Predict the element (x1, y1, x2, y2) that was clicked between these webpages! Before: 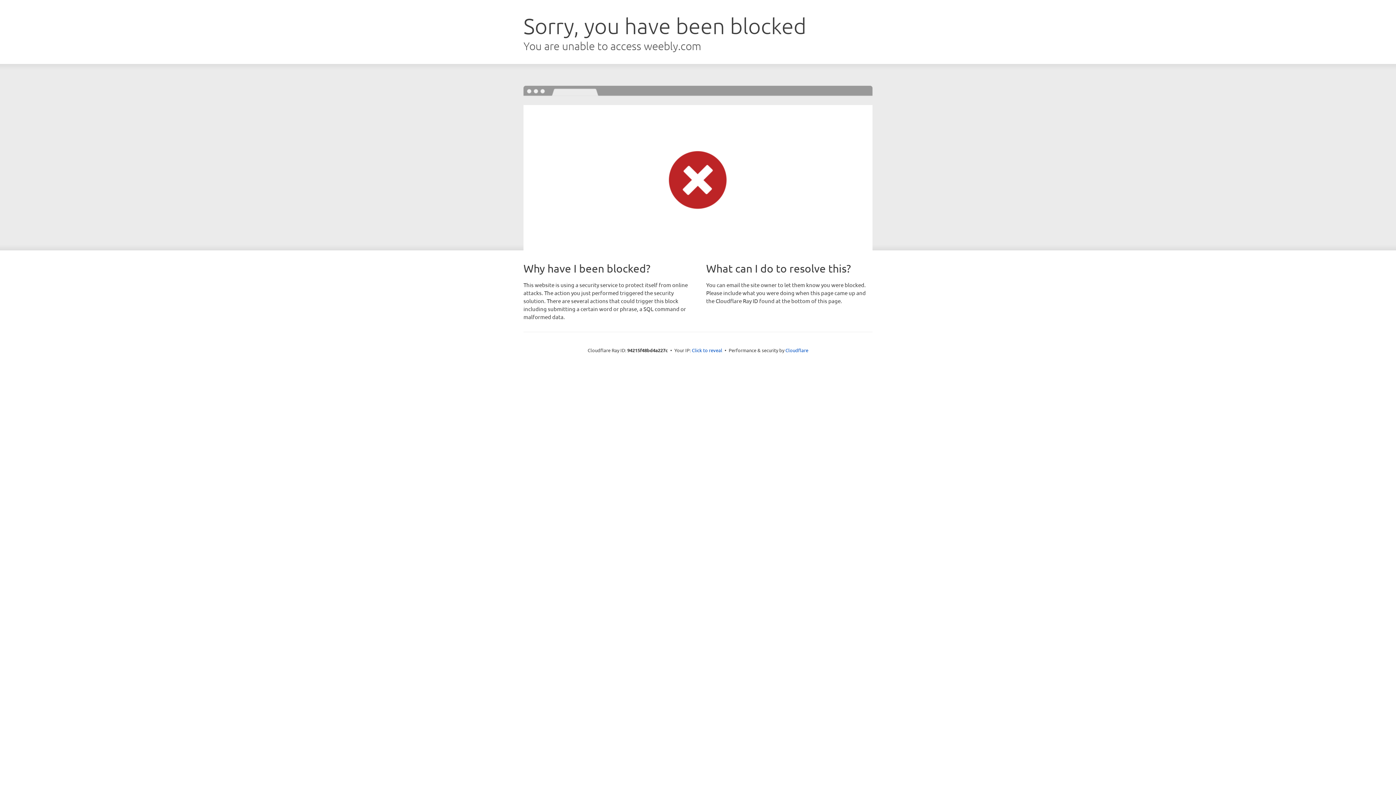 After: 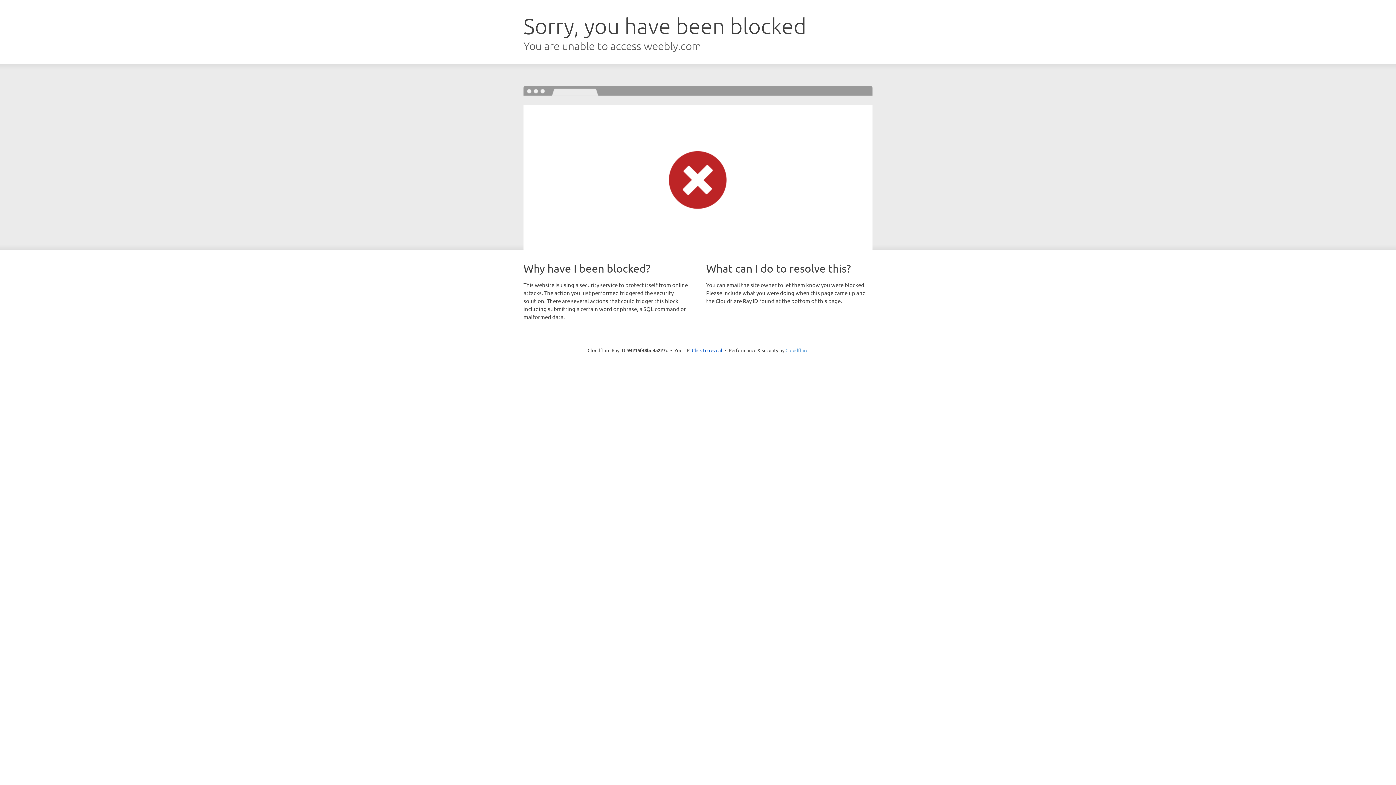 Action: bbox: (785, 347, 808, 353) label: Cloudflare